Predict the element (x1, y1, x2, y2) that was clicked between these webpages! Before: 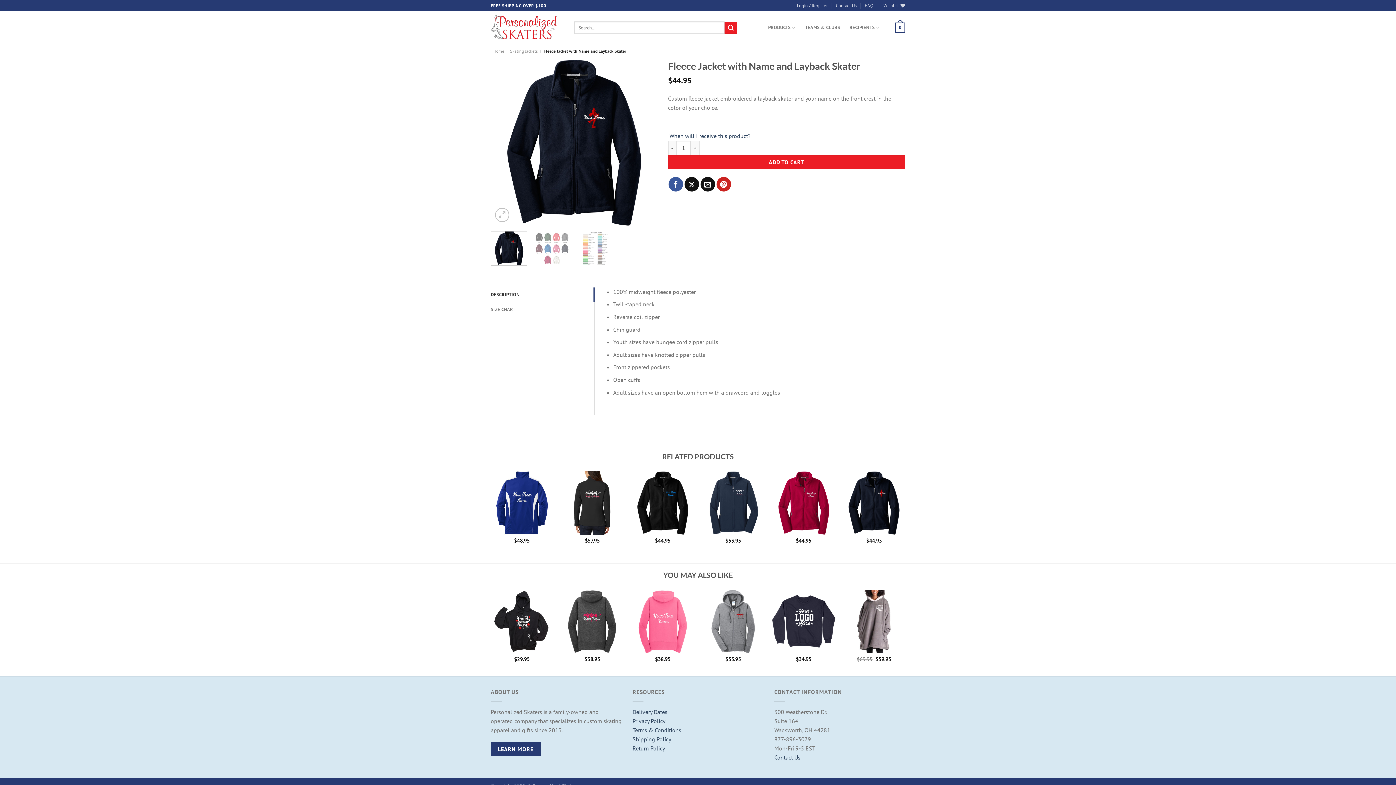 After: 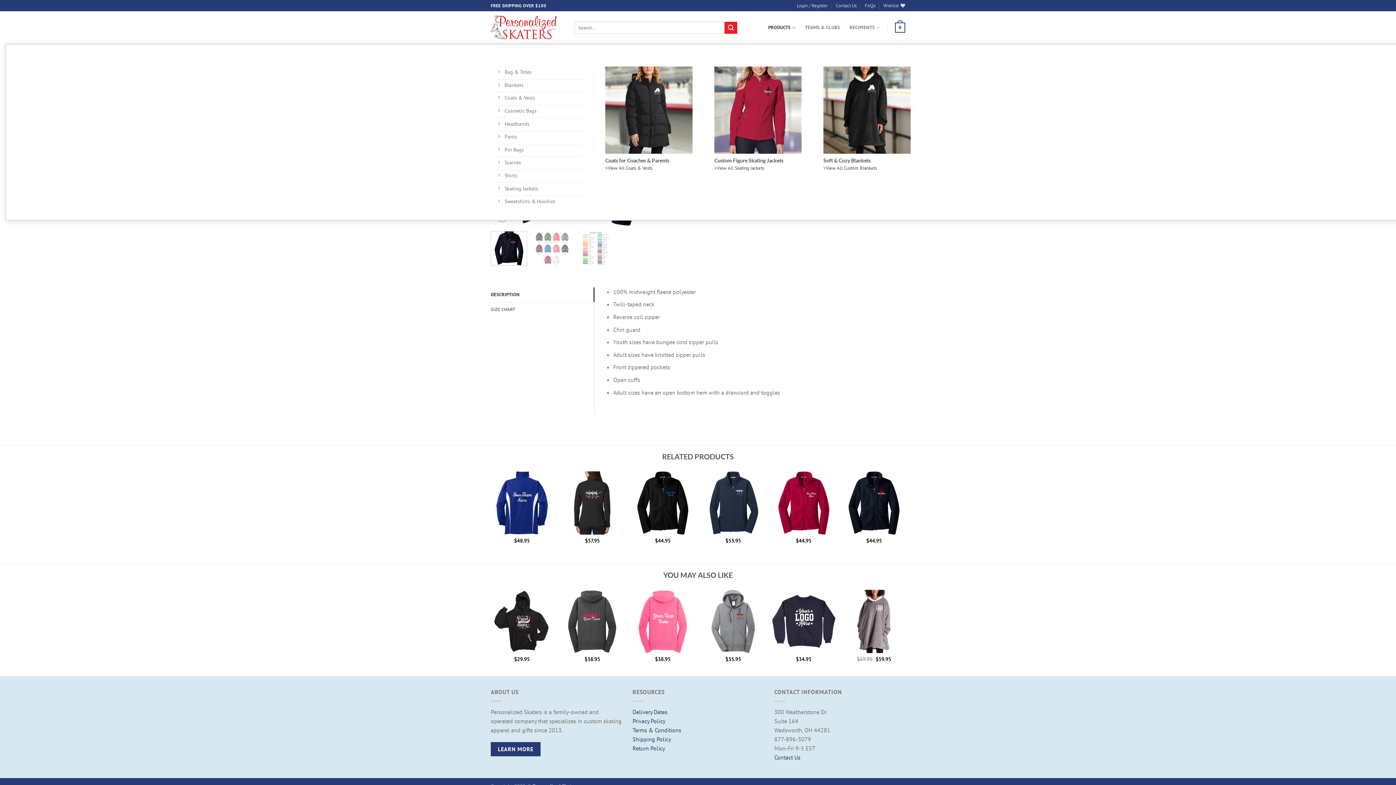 Action: bbox: (768, 20, 795, 34) label: PRODUCTS